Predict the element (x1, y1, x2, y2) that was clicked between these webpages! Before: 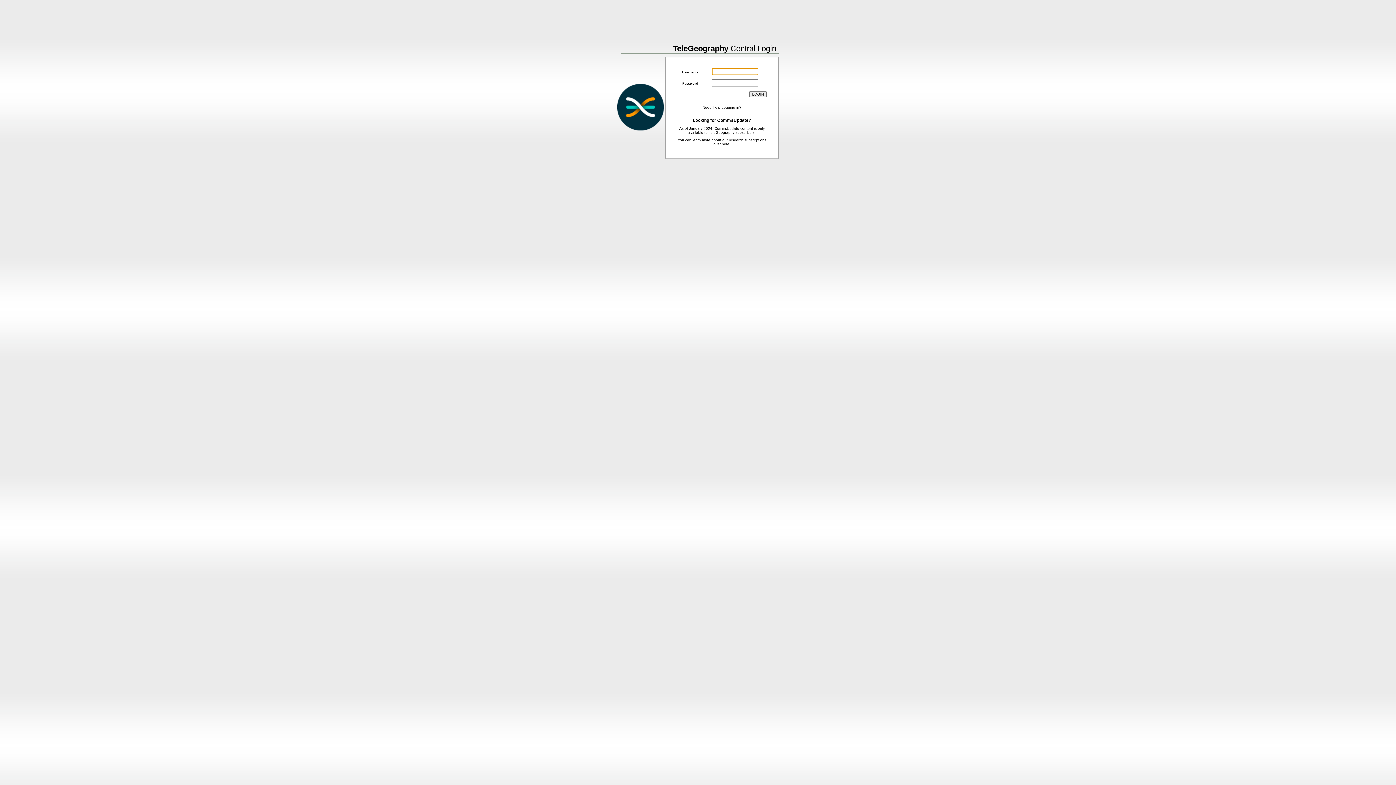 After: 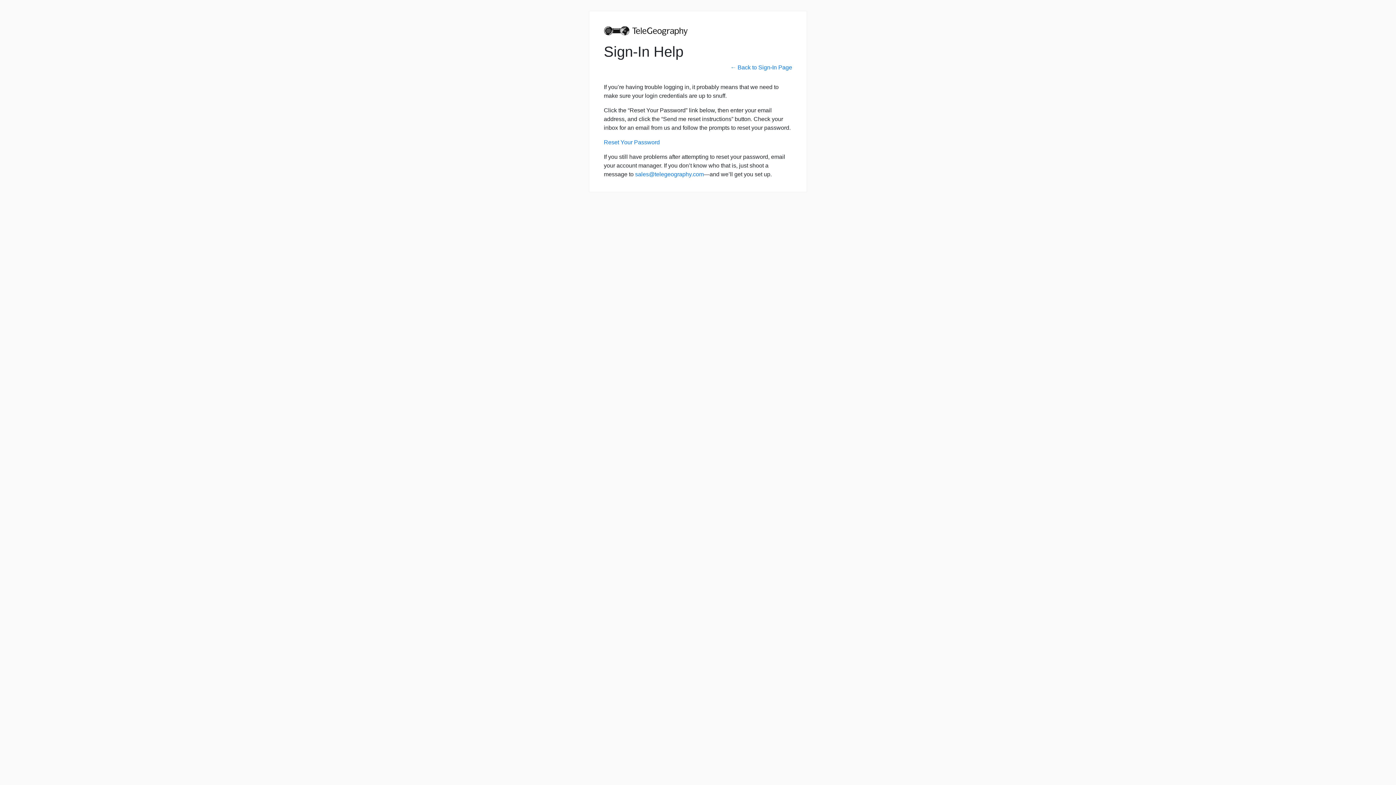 Action: bbox: (702, 105, 741, 109) label: Need Help Logging in?